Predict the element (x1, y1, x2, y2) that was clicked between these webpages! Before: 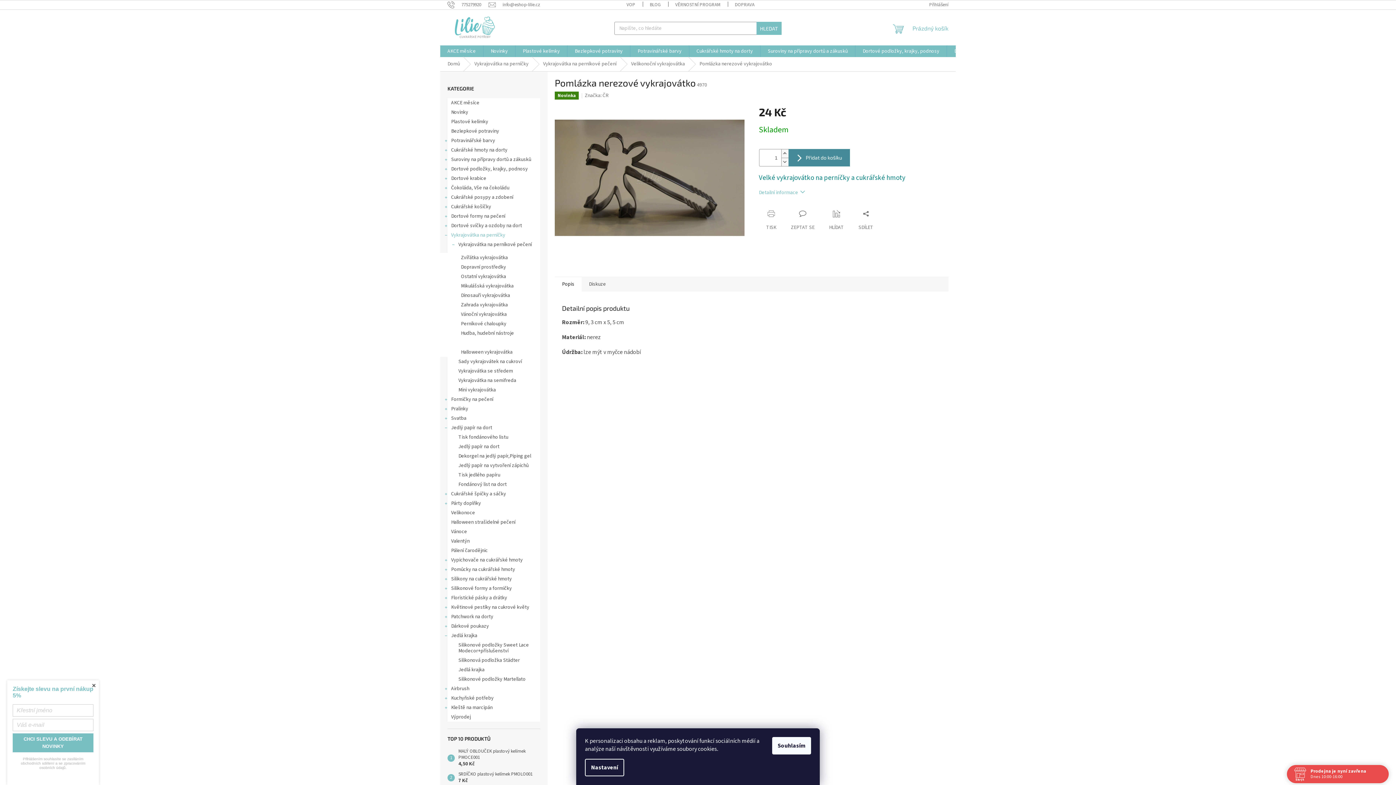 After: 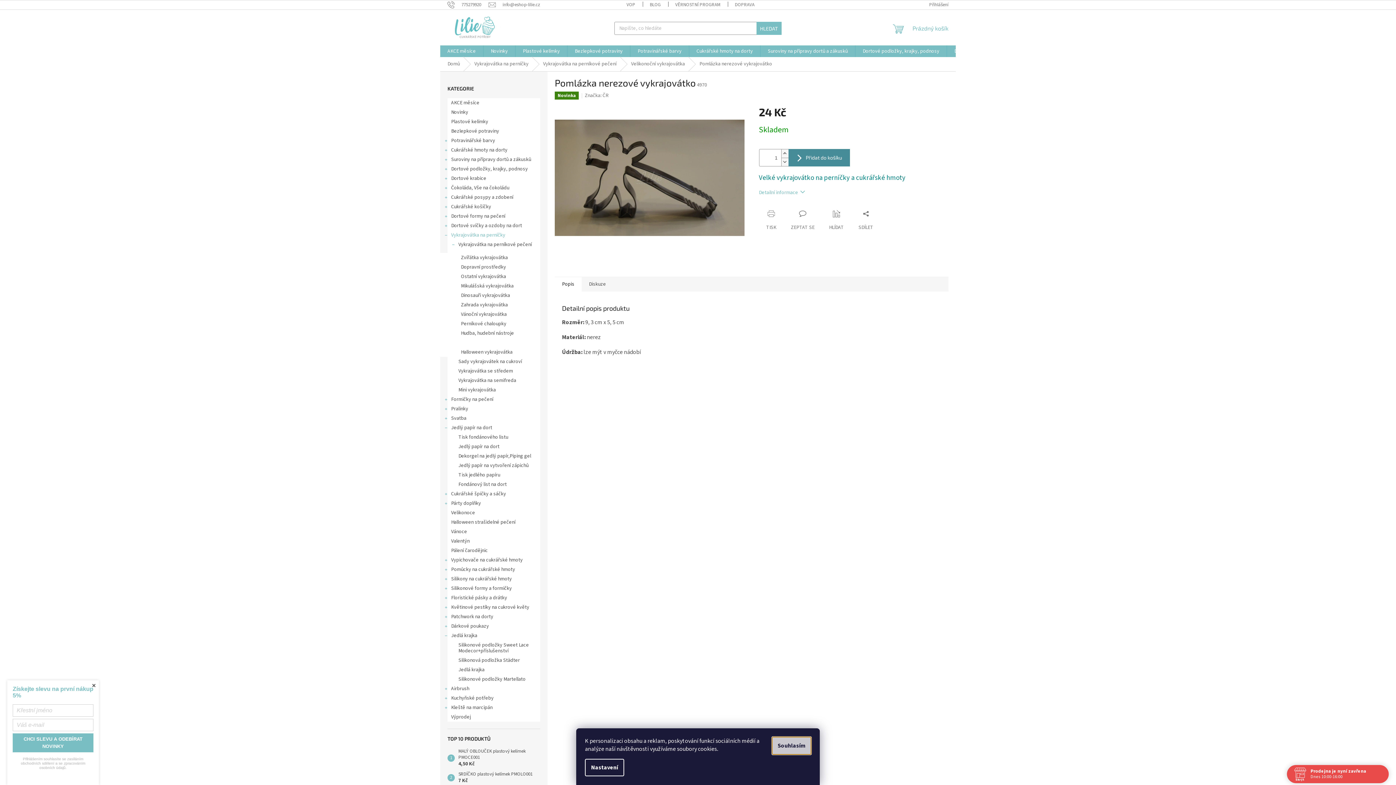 Action: bbox: (772, 737, 811, 754) label: Souhlasím